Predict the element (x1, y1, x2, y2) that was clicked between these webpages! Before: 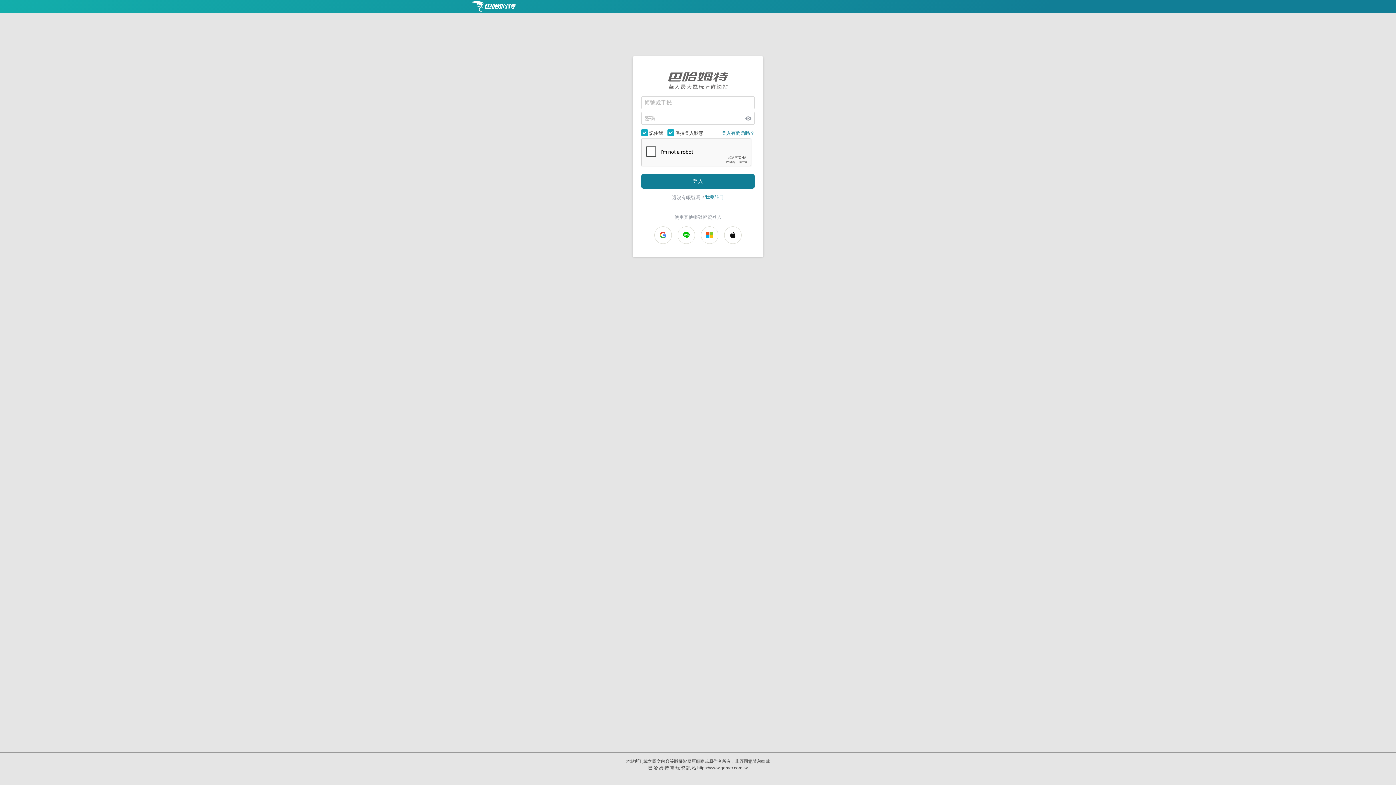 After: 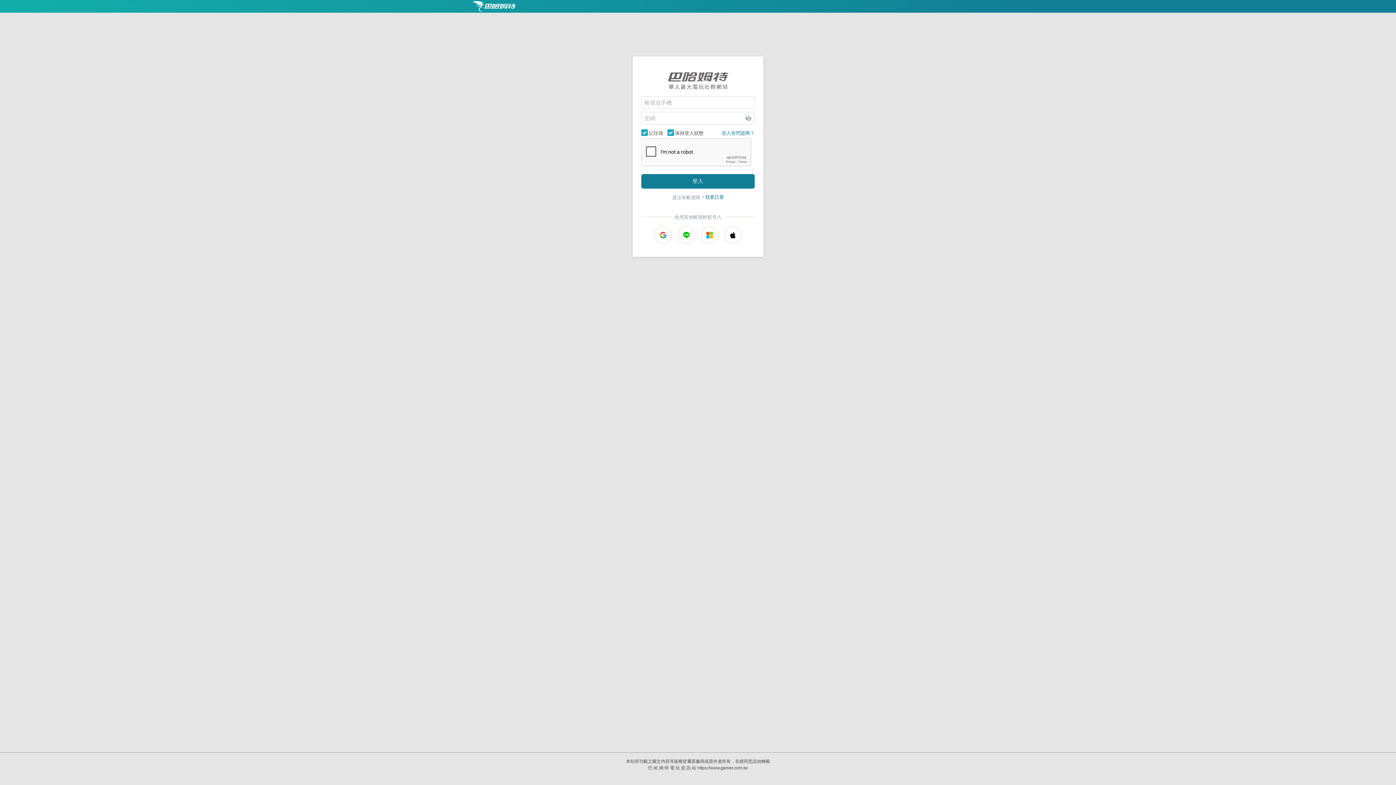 Action: bbox: (742, 112, 754, 124) label: visibility